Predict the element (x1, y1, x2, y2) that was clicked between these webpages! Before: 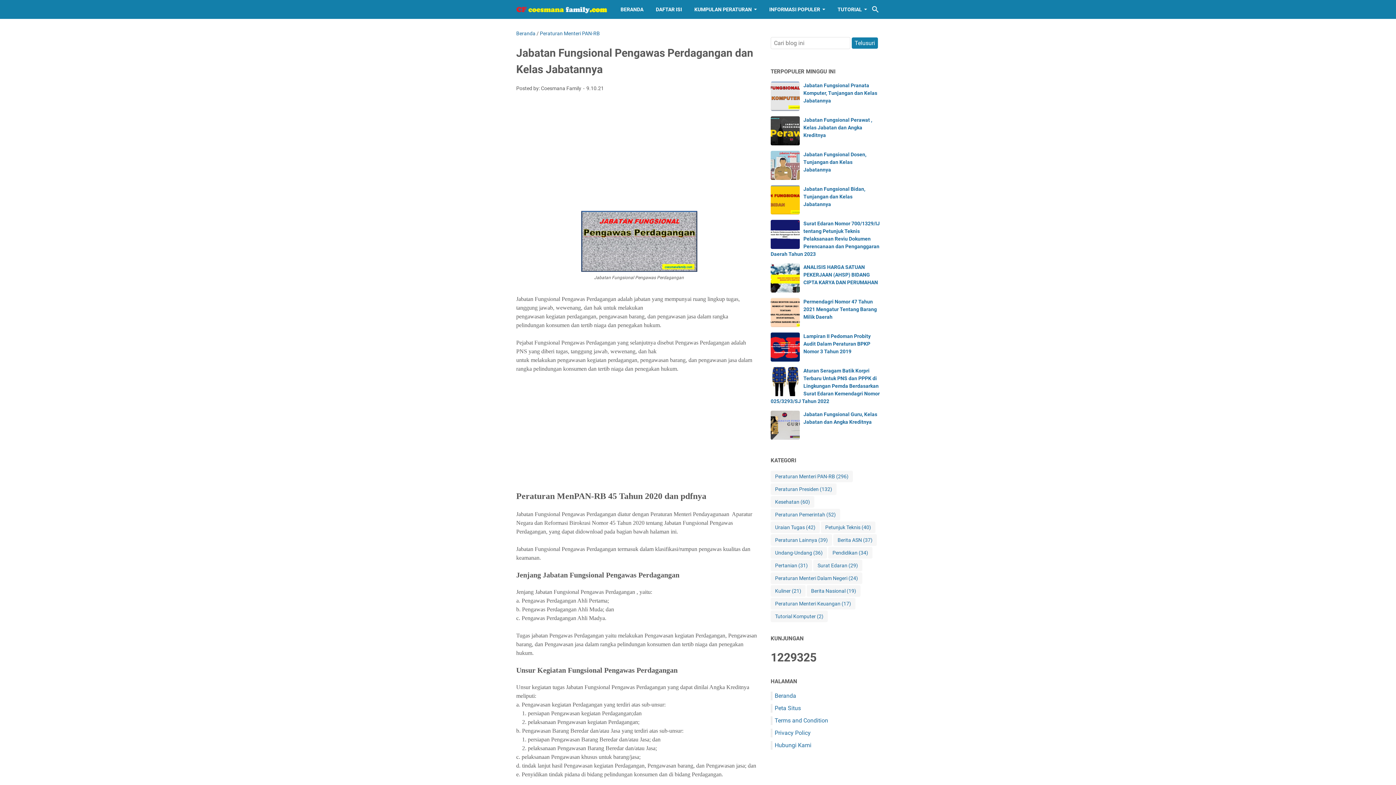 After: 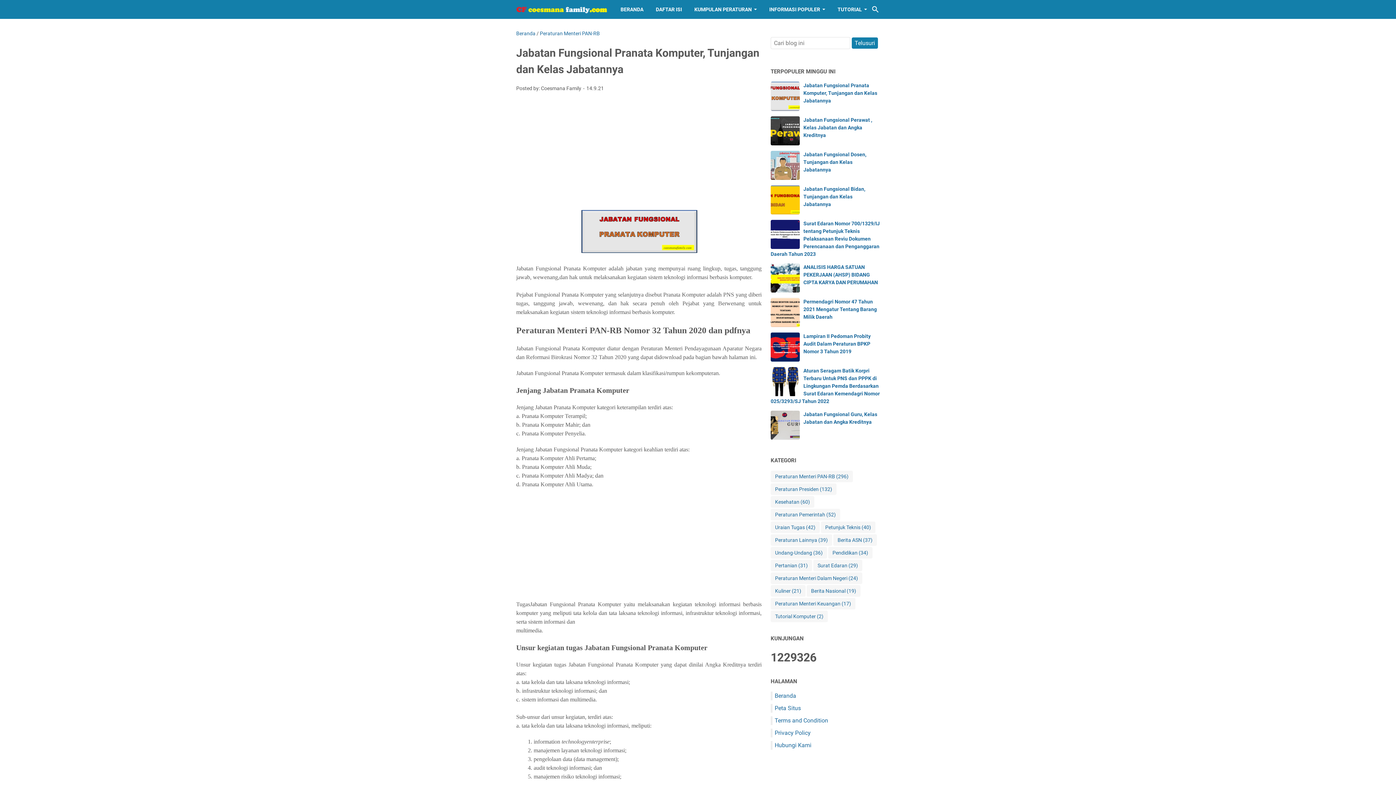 Action: bbox: (770, 81, 800, 110)